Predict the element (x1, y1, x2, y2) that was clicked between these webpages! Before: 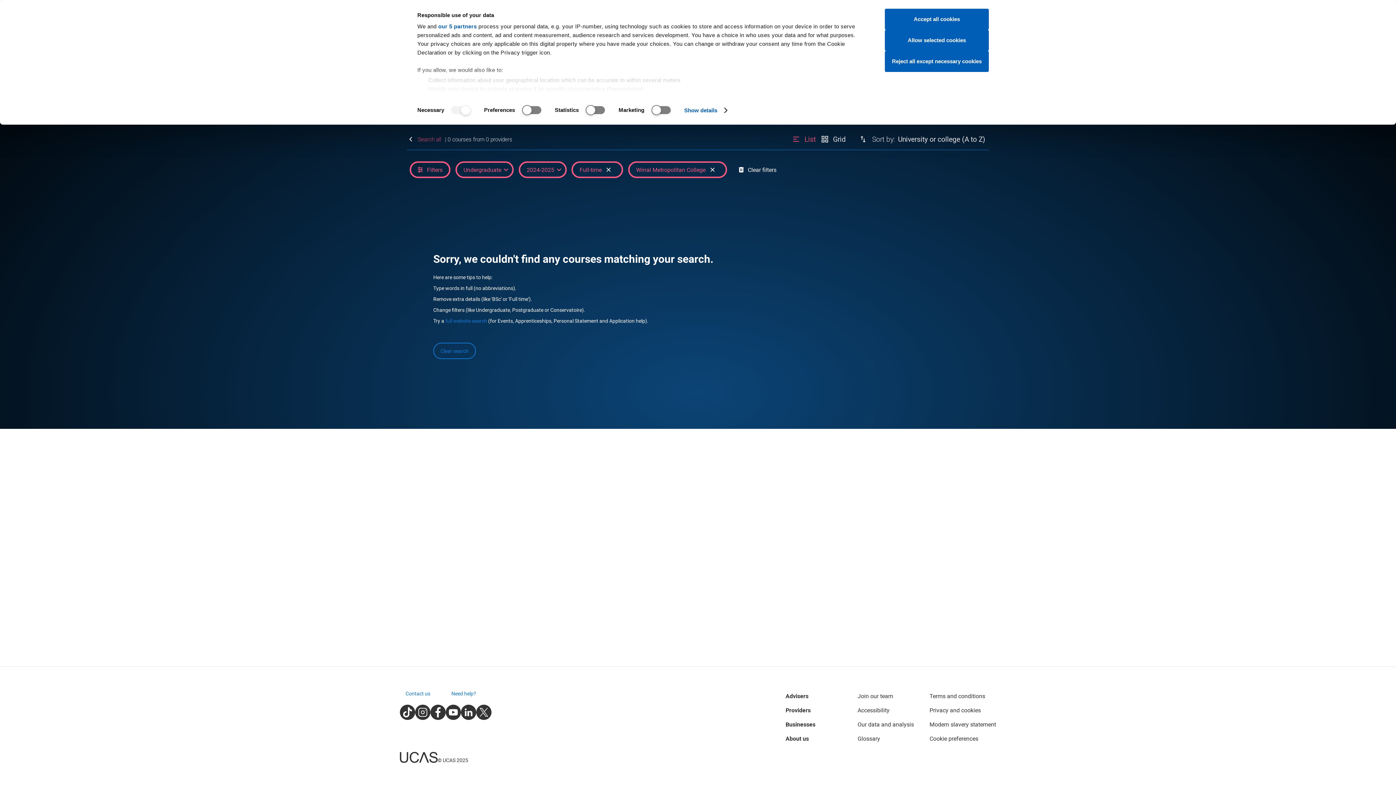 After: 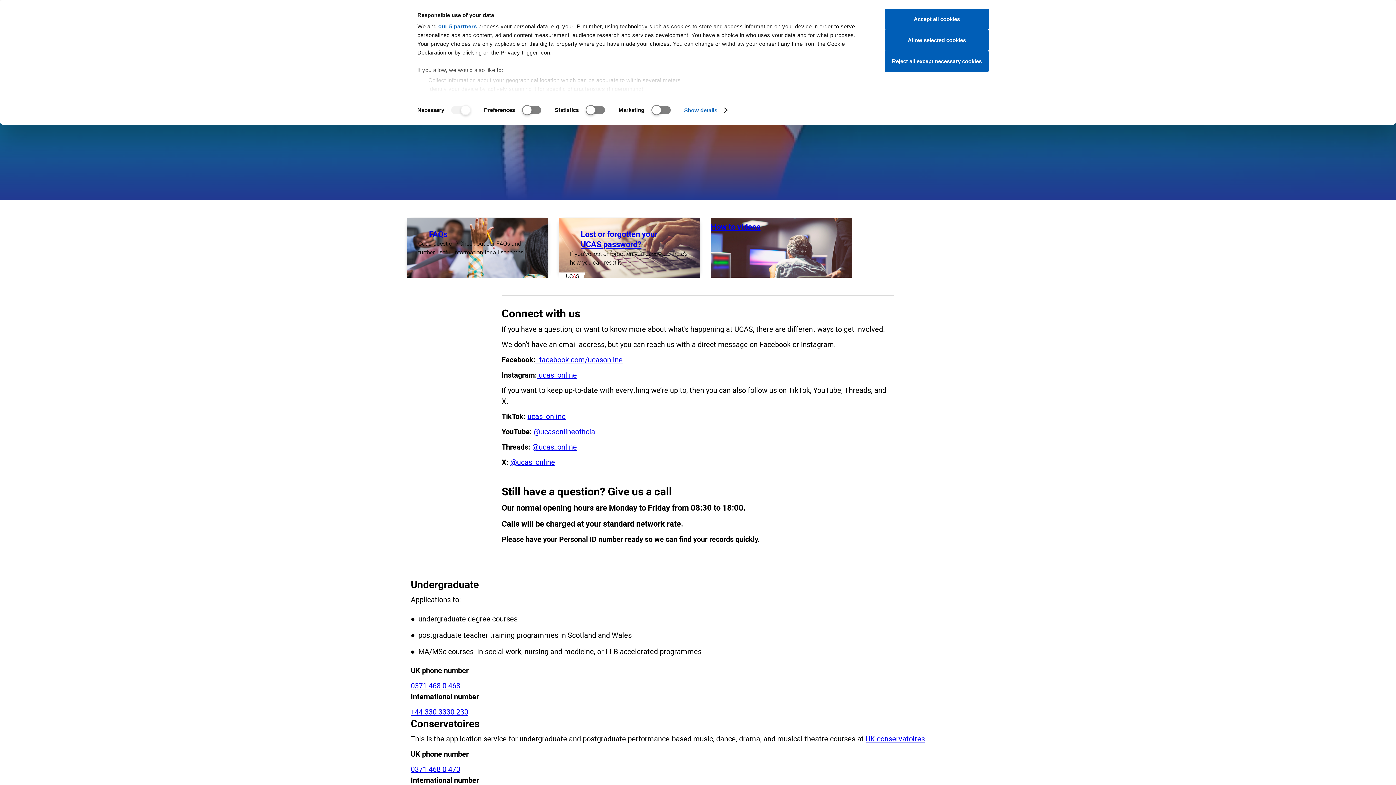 Action: label: Contact us bbox: (400, 686, 436, 700)